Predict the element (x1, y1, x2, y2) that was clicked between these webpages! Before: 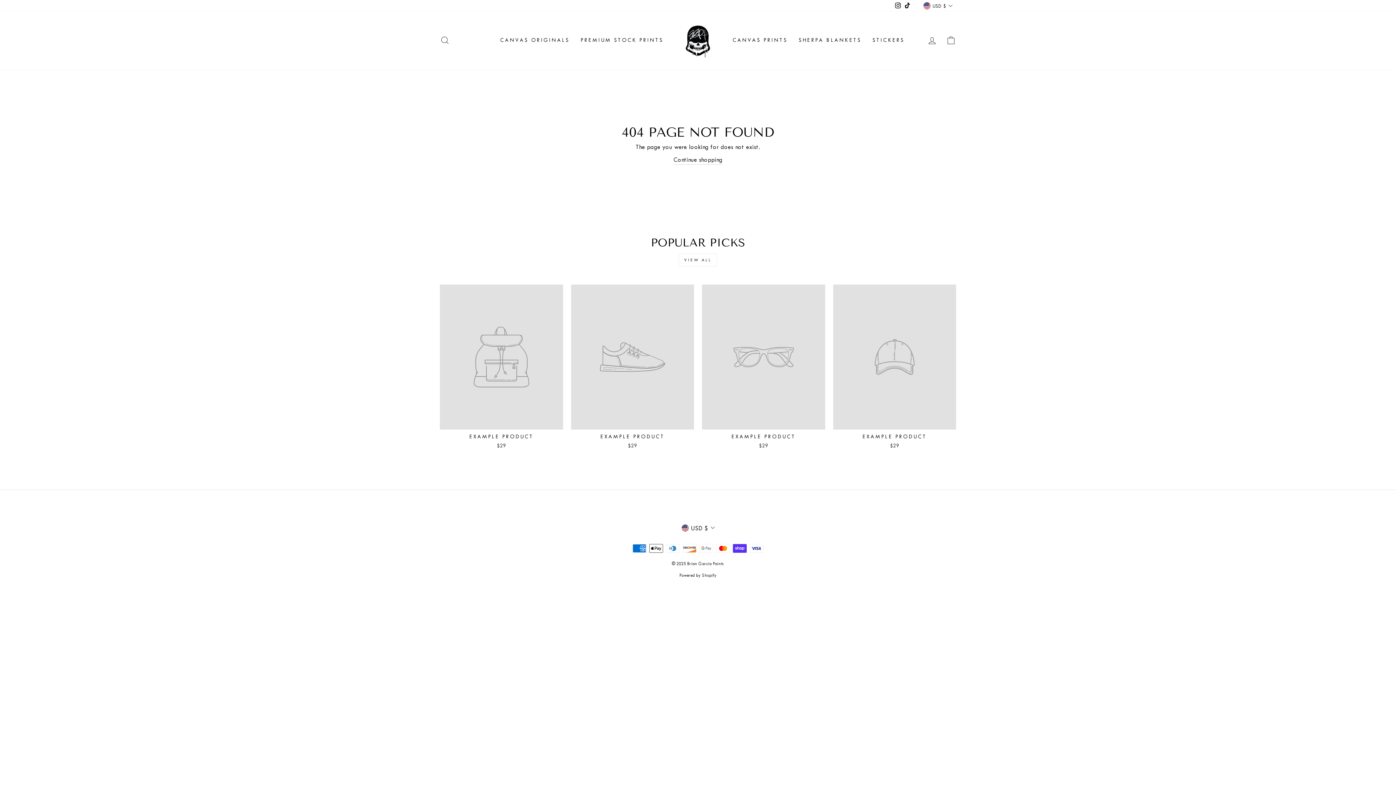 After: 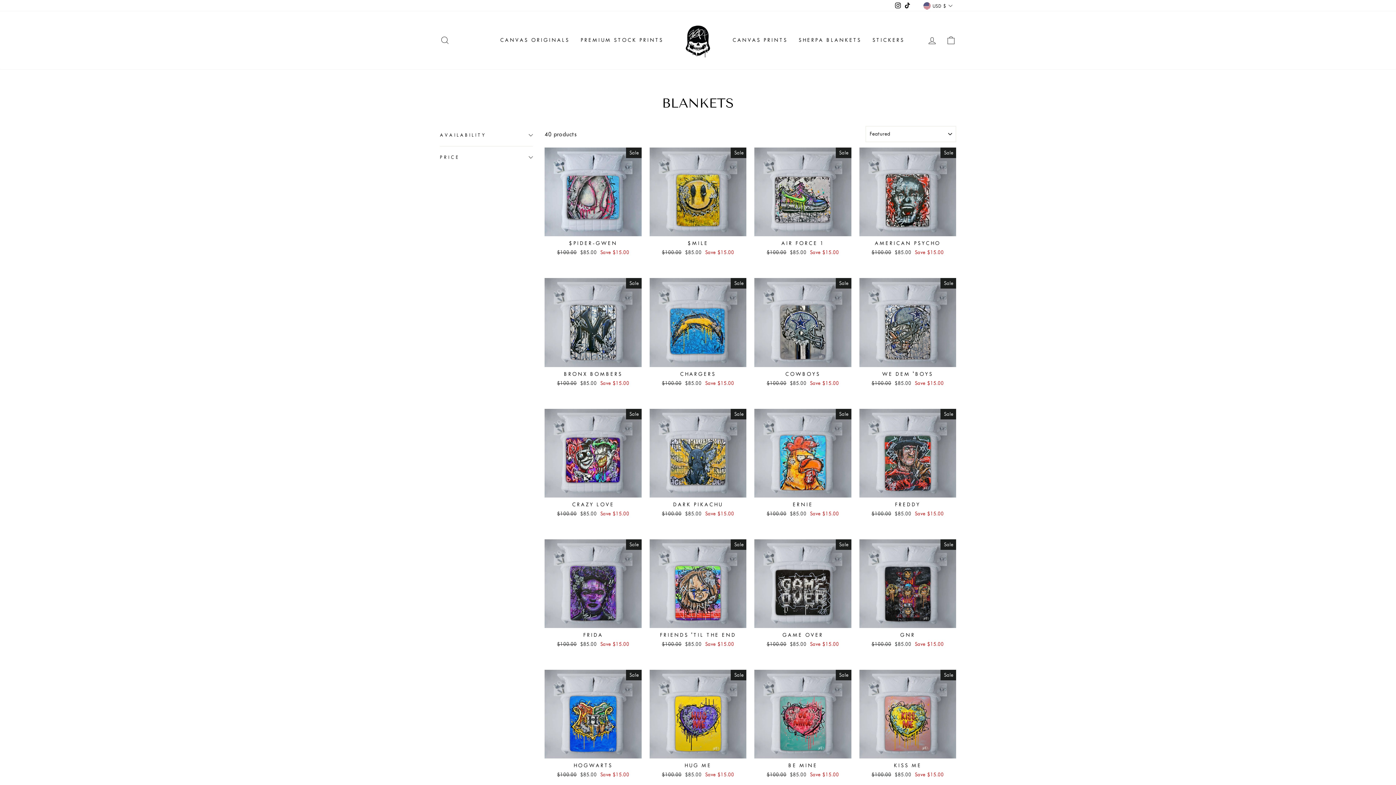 Action: label: SHERPA BLANKETS bbox: (793, 33, 867, 47)